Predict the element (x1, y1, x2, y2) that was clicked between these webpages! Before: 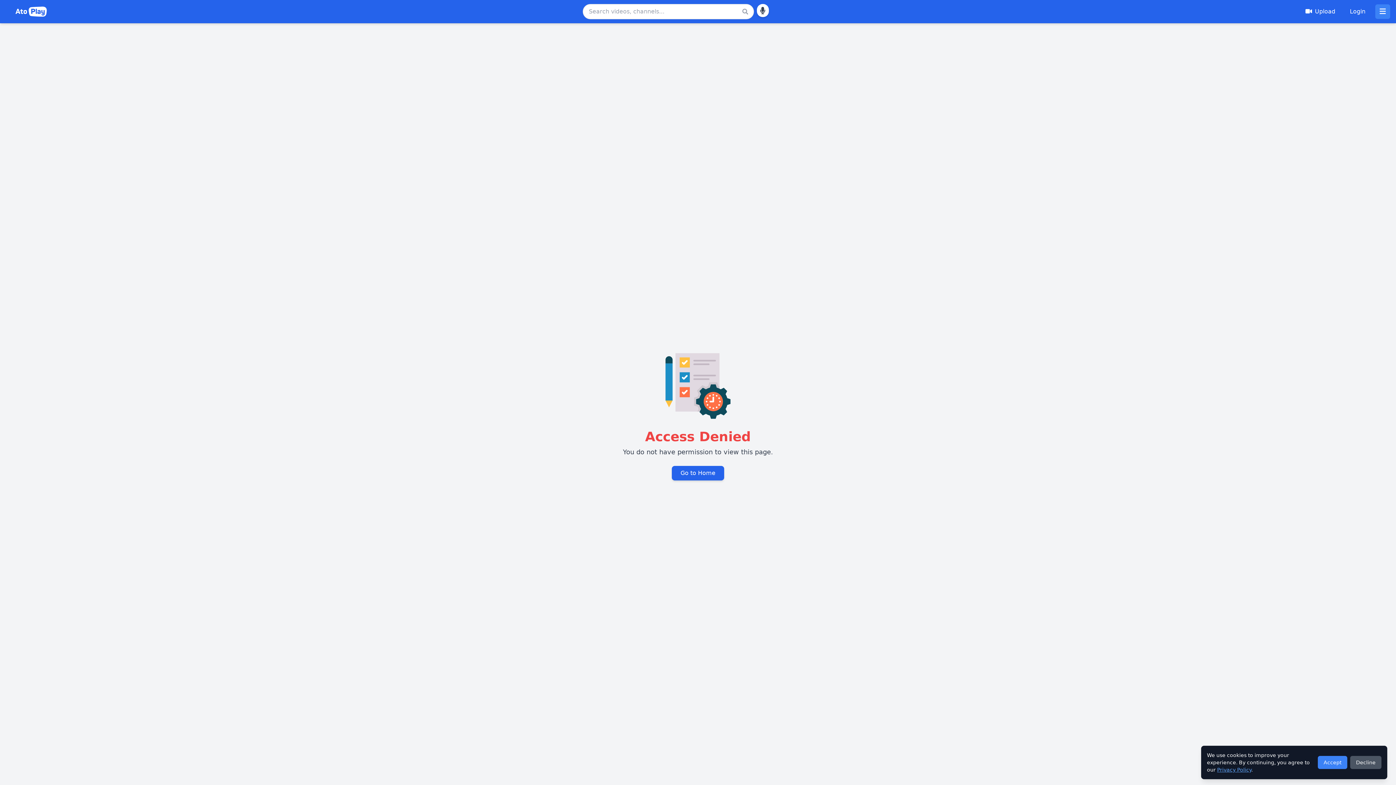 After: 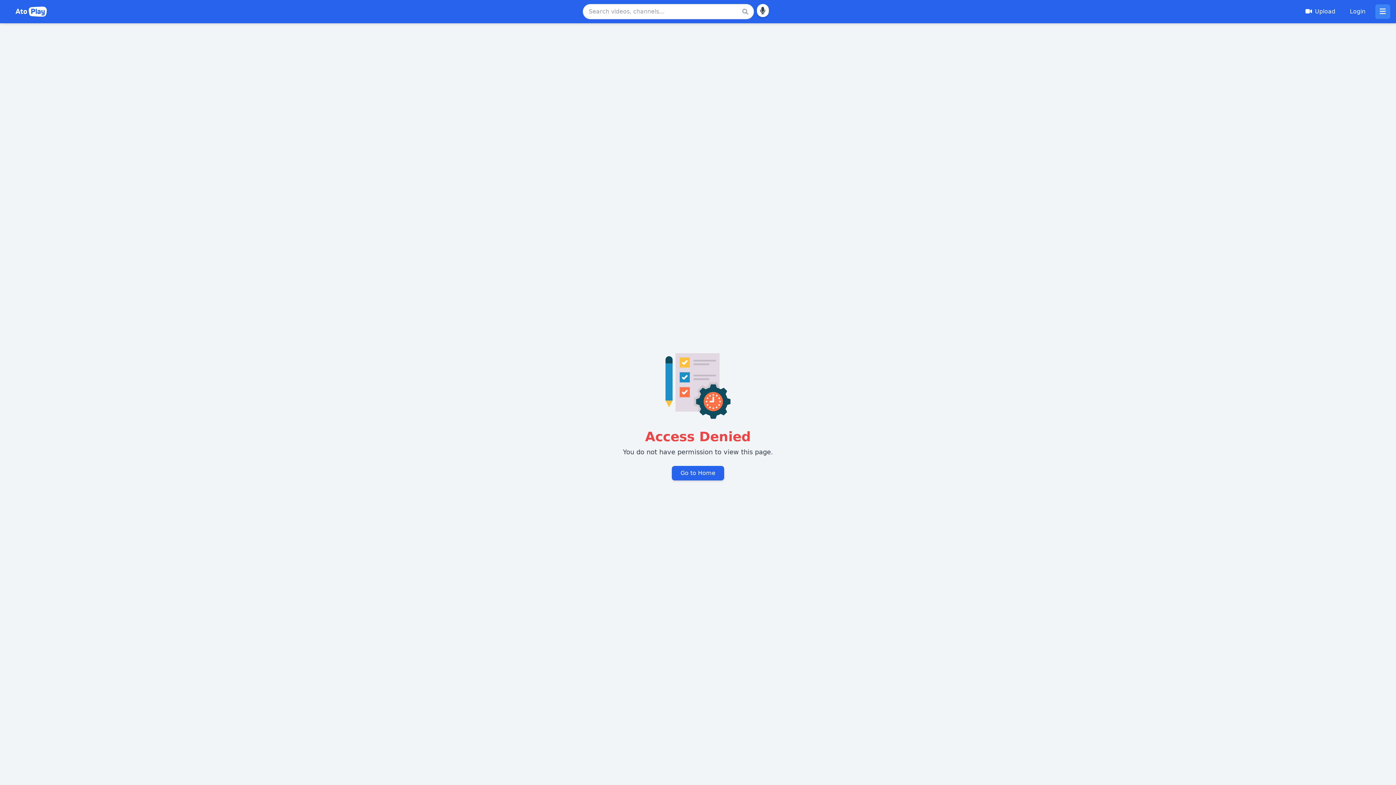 Action: label: Decline bbox: (1350, 756, 1381, 769)